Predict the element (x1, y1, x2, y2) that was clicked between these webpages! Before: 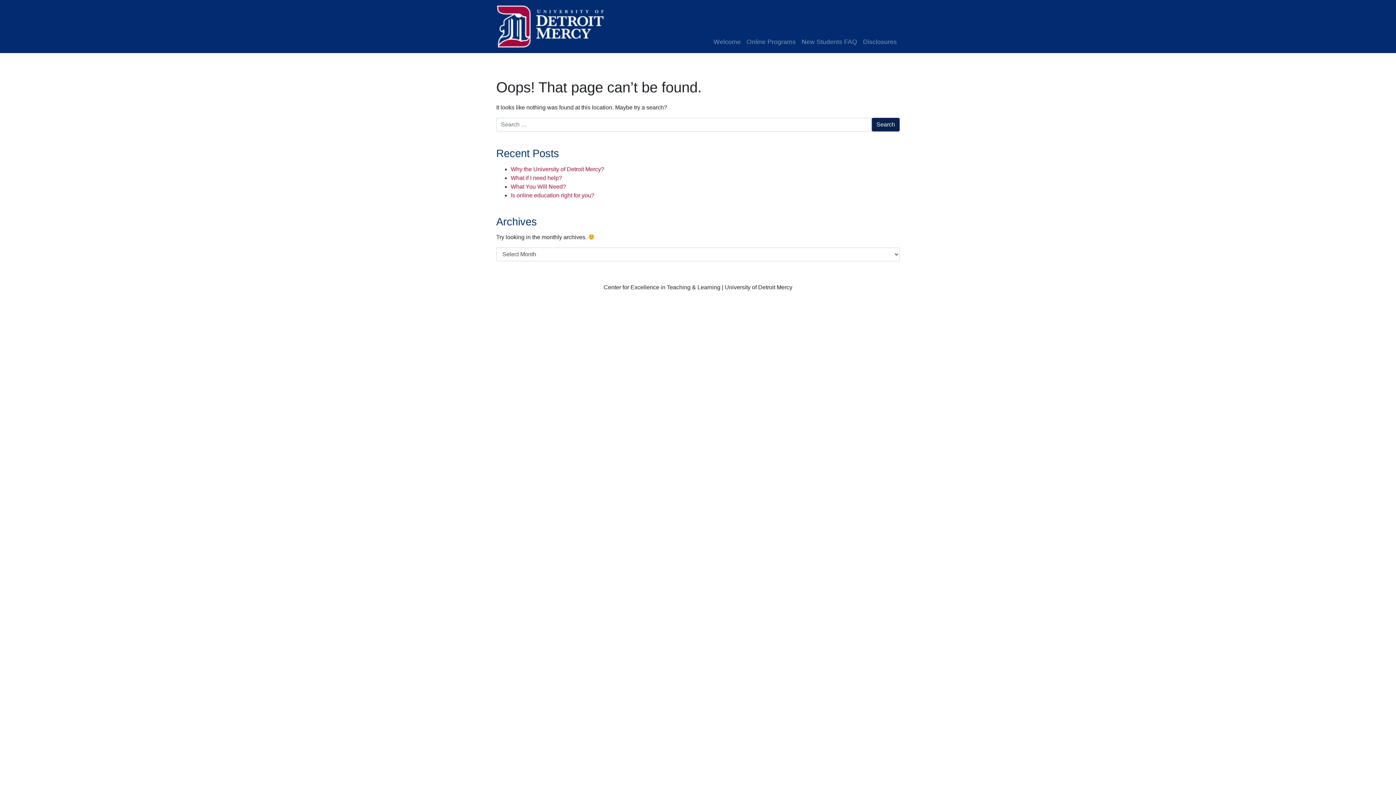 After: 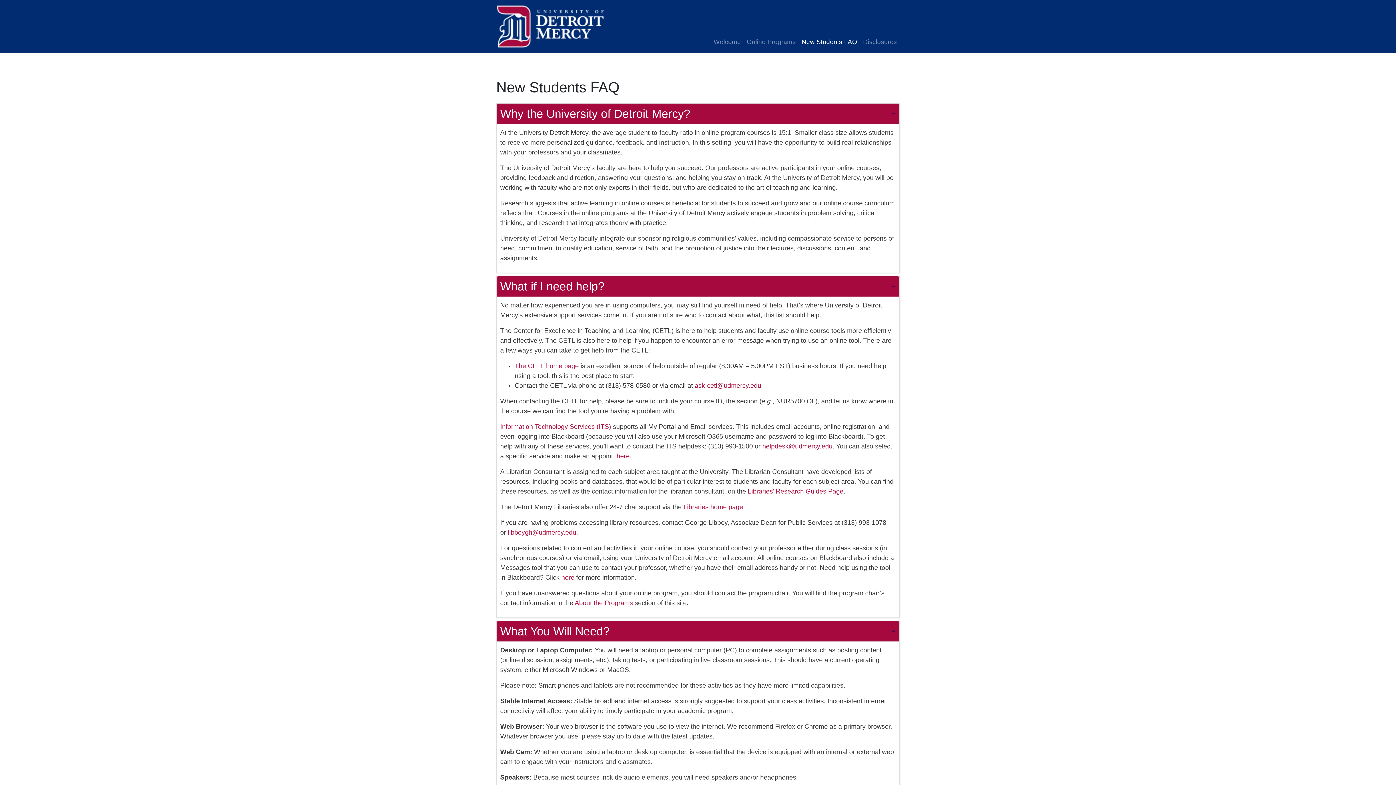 Action: label: New Students FAQ bbox: (798, 34, 860, 49)